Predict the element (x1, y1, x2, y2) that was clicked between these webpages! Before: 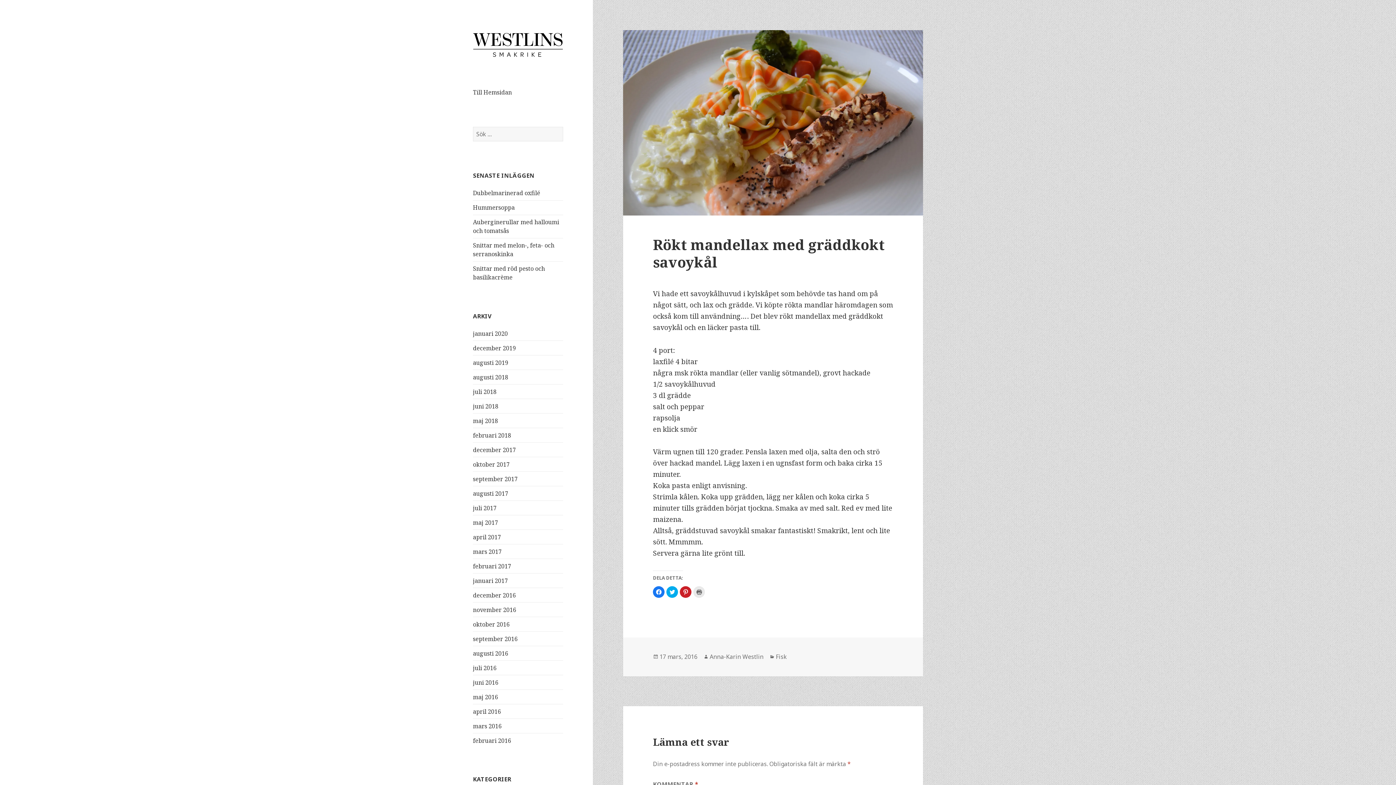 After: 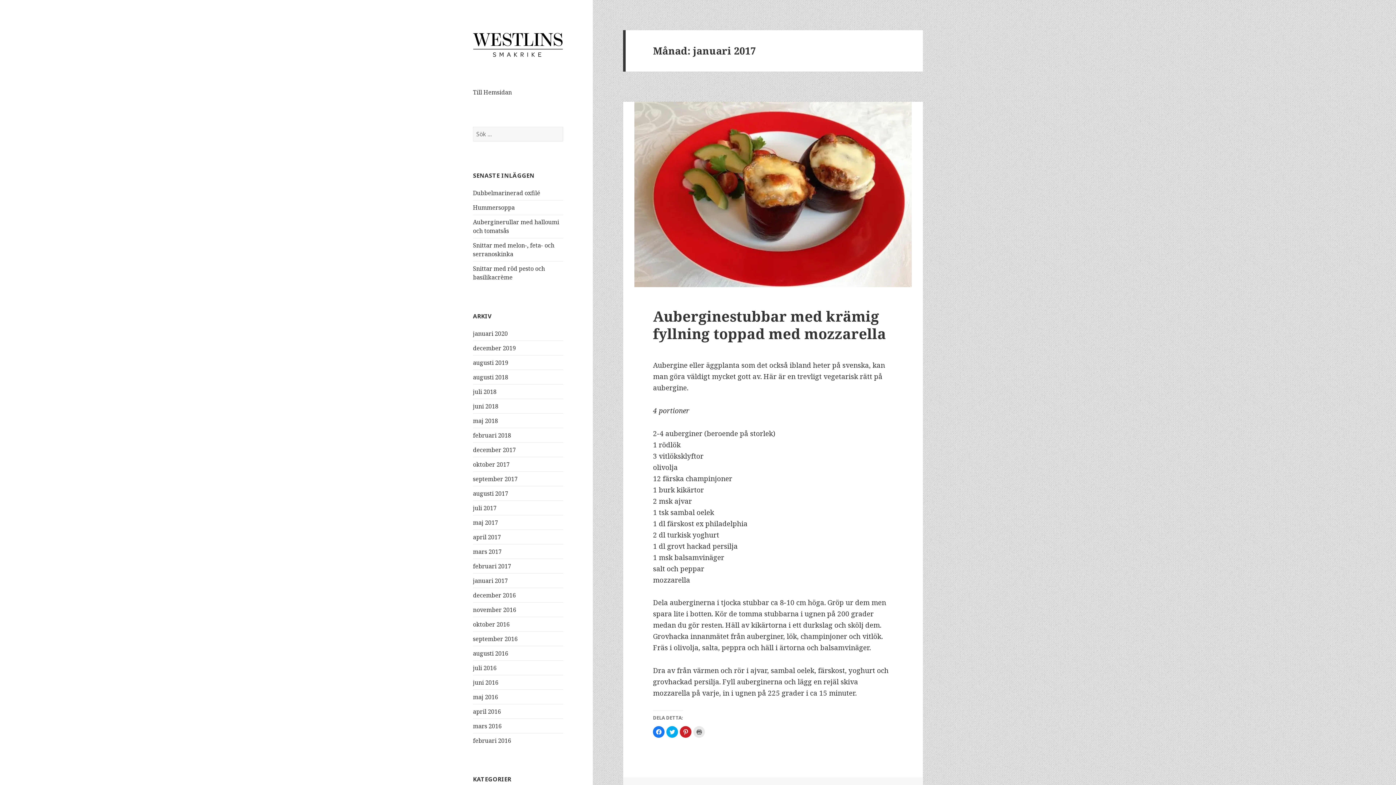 Action: bbox: (473, 577, 508, 585) label: januari 2017